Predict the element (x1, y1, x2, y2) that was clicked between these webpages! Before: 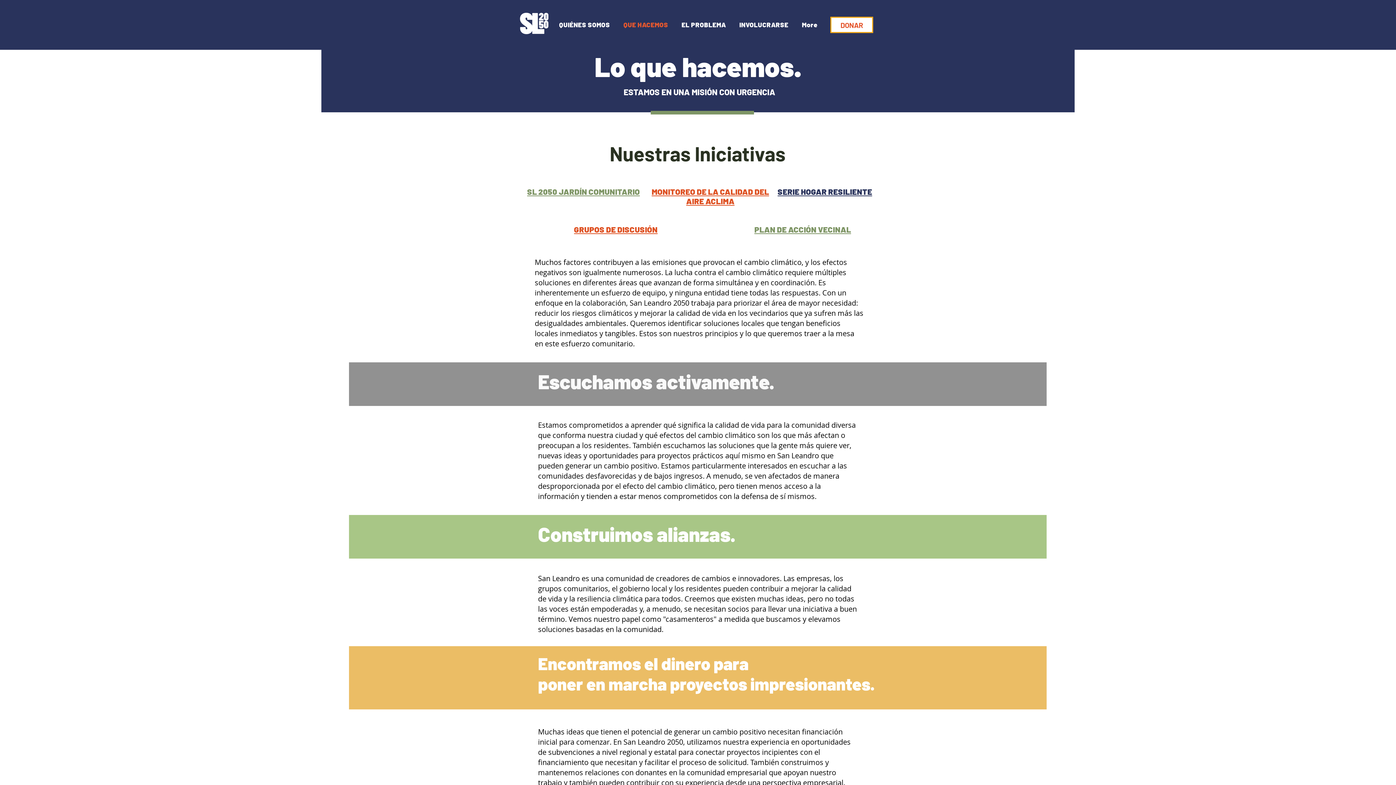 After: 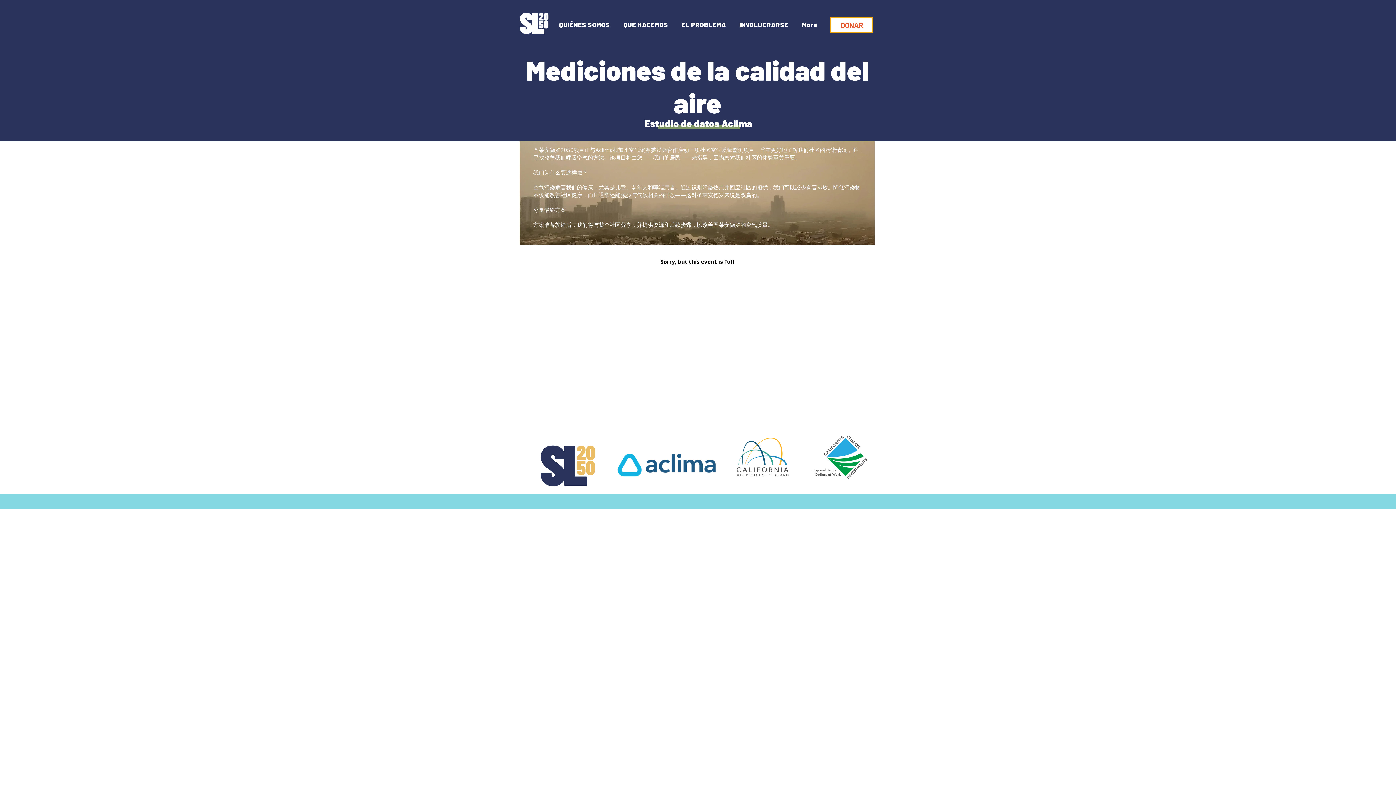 Action: bbox: (651, 186, 769, 205) label: MONITOREO DE LA CALIDAD DEL AIRE ACLIMA